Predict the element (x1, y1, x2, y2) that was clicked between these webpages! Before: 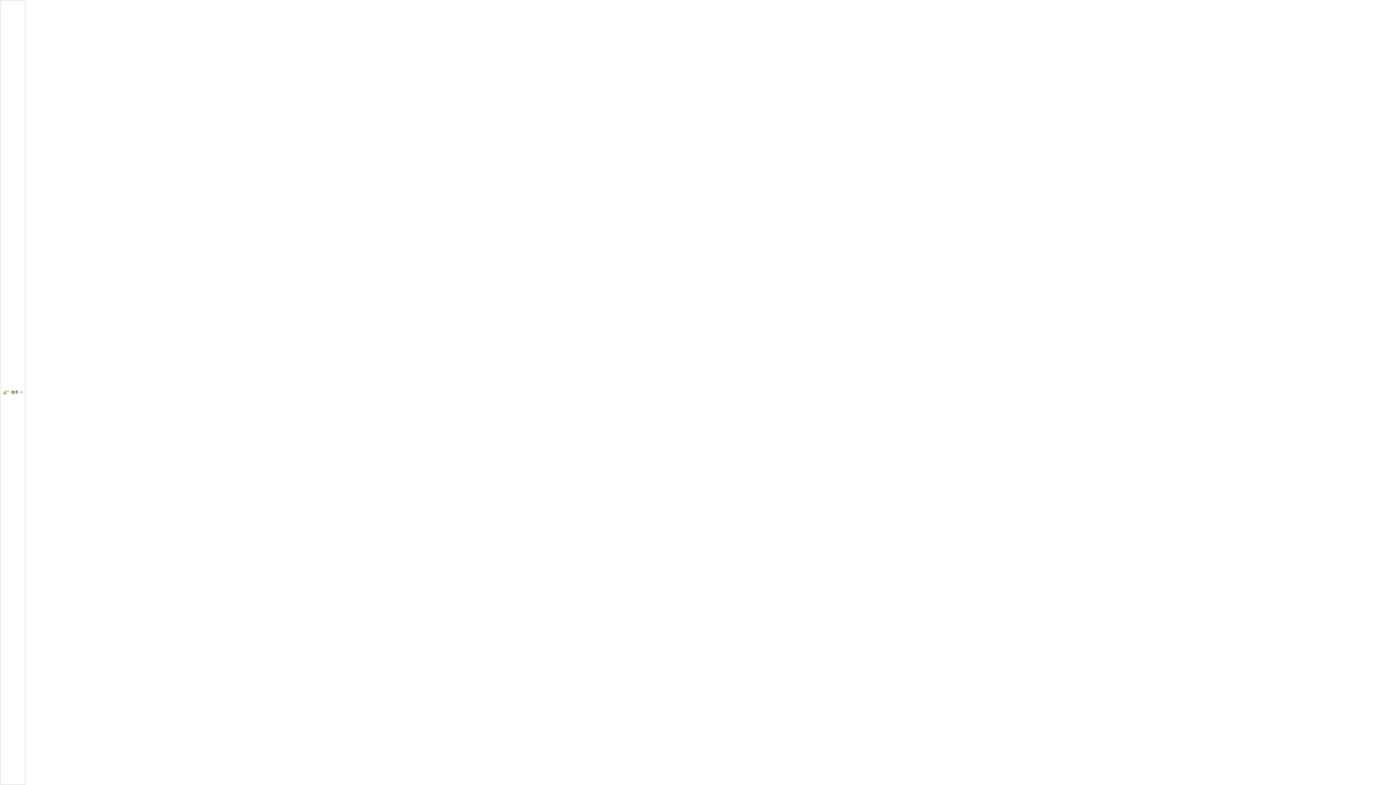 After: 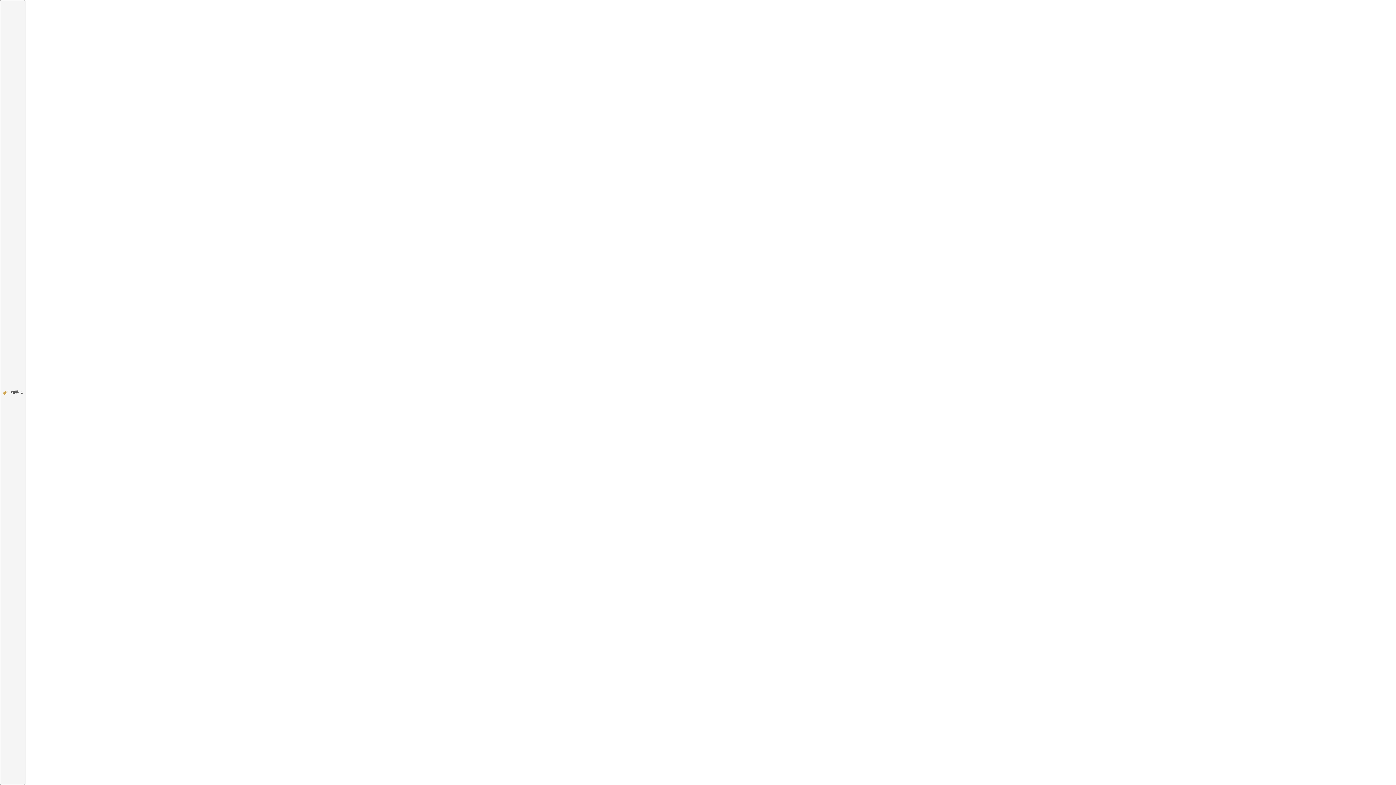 Action: bbox: (0, 0, 25, 785) label: 拍手0